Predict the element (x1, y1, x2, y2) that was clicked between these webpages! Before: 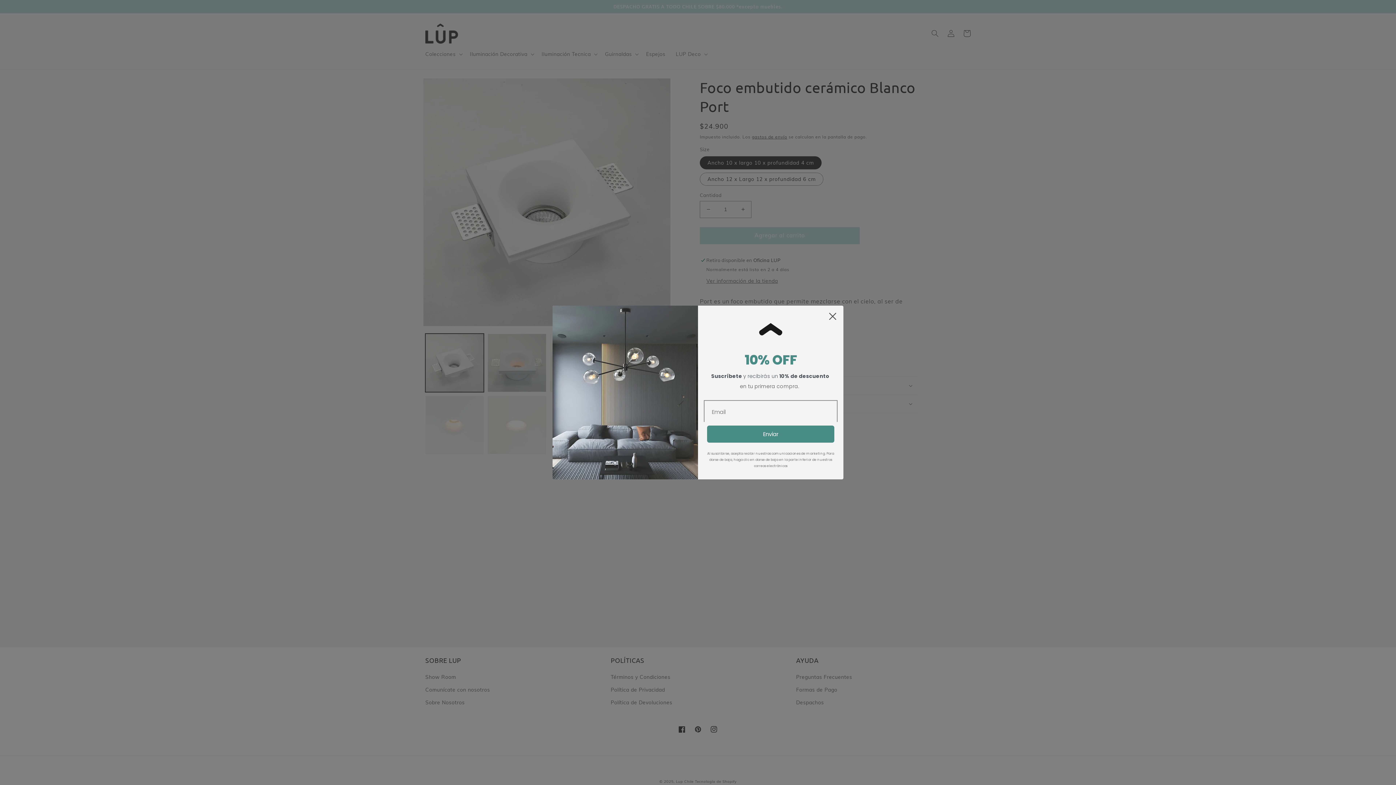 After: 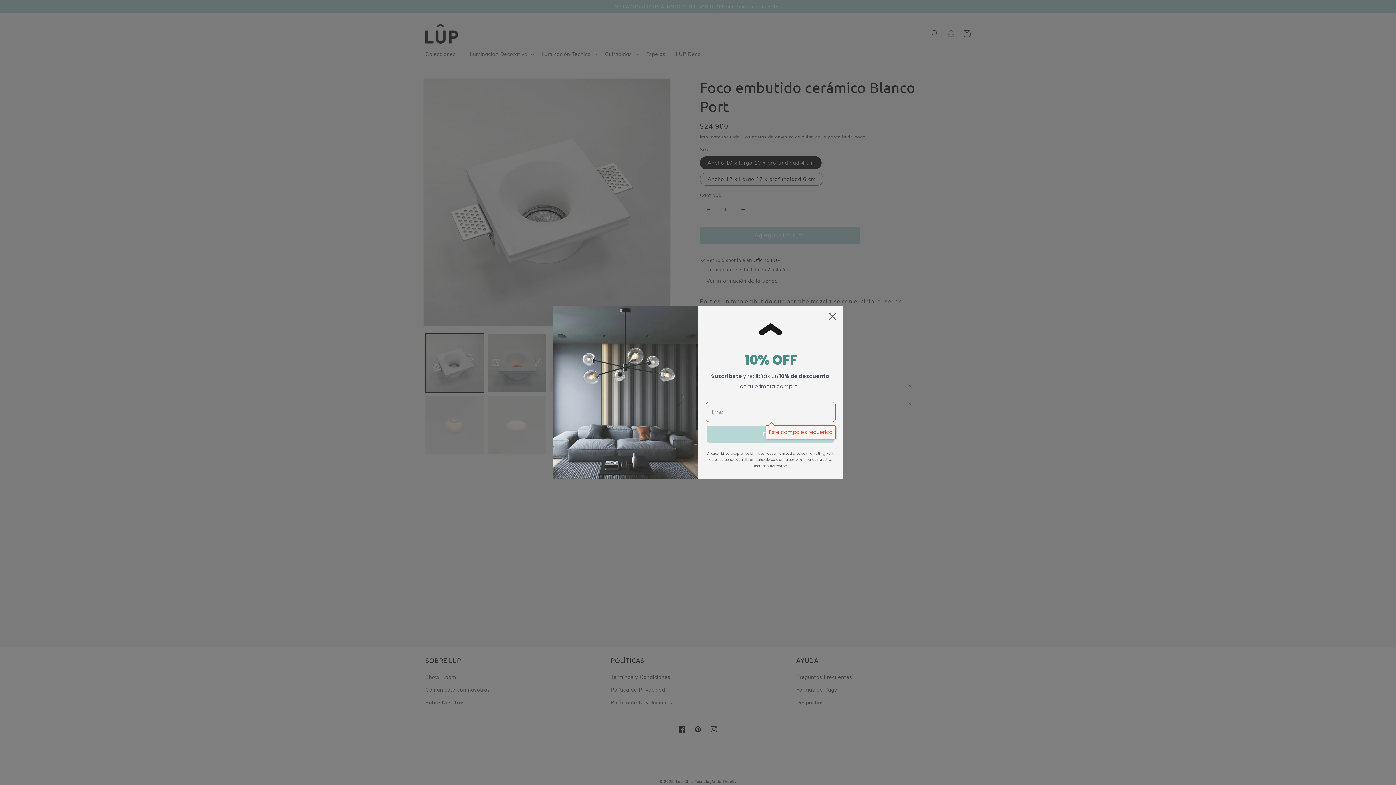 Action: bbox: (707, 444, 834, 461) label: Enviar